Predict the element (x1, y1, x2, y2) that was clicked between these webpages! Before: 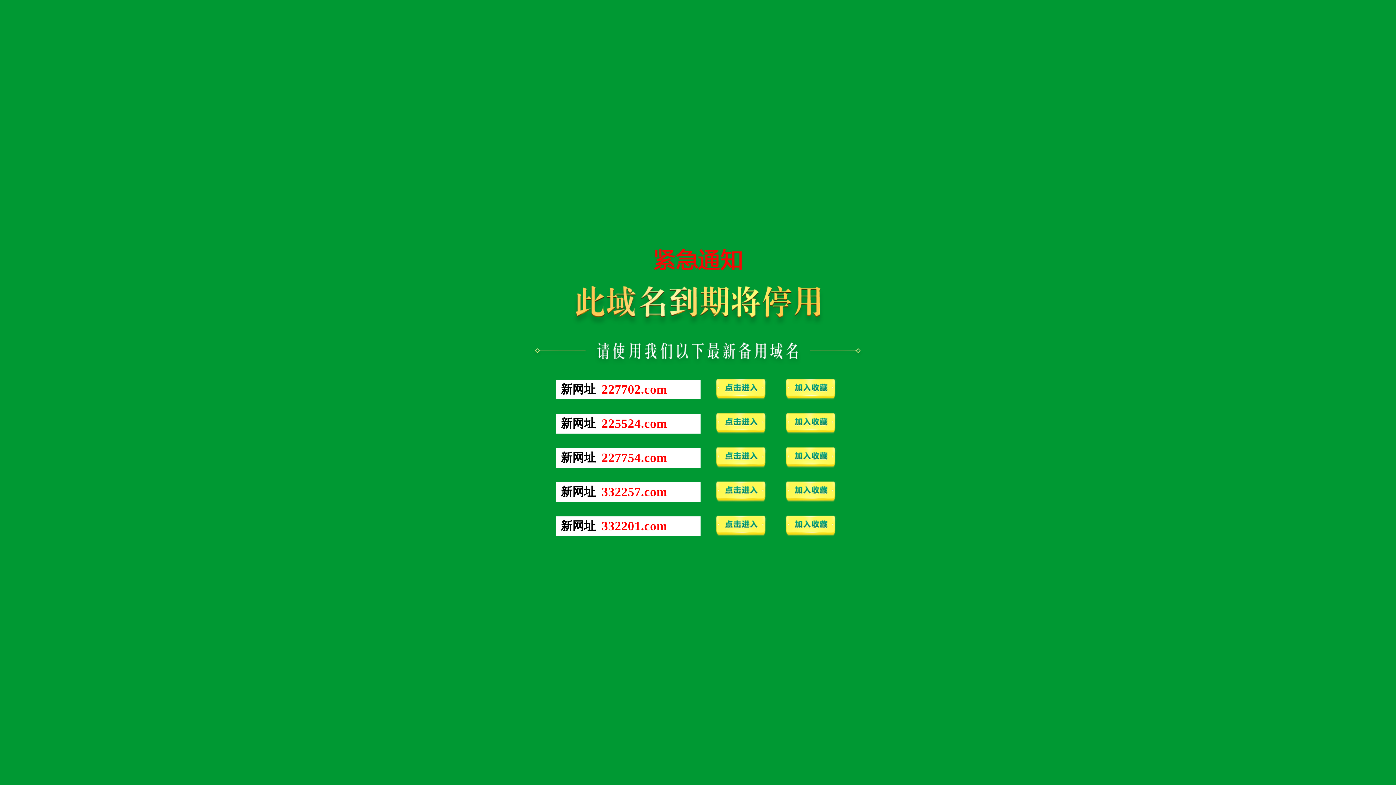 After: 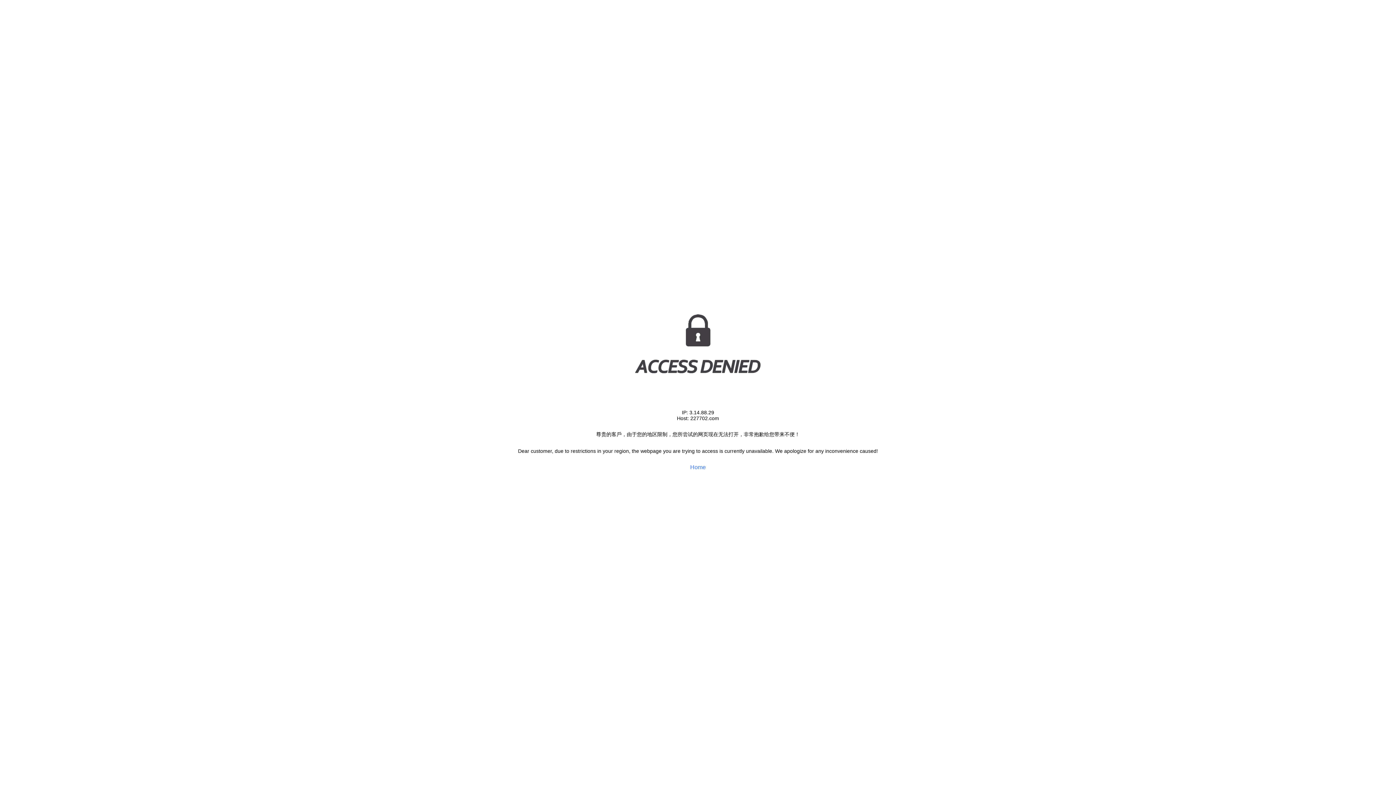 Action: bbox: (781, 464, 840, 470)